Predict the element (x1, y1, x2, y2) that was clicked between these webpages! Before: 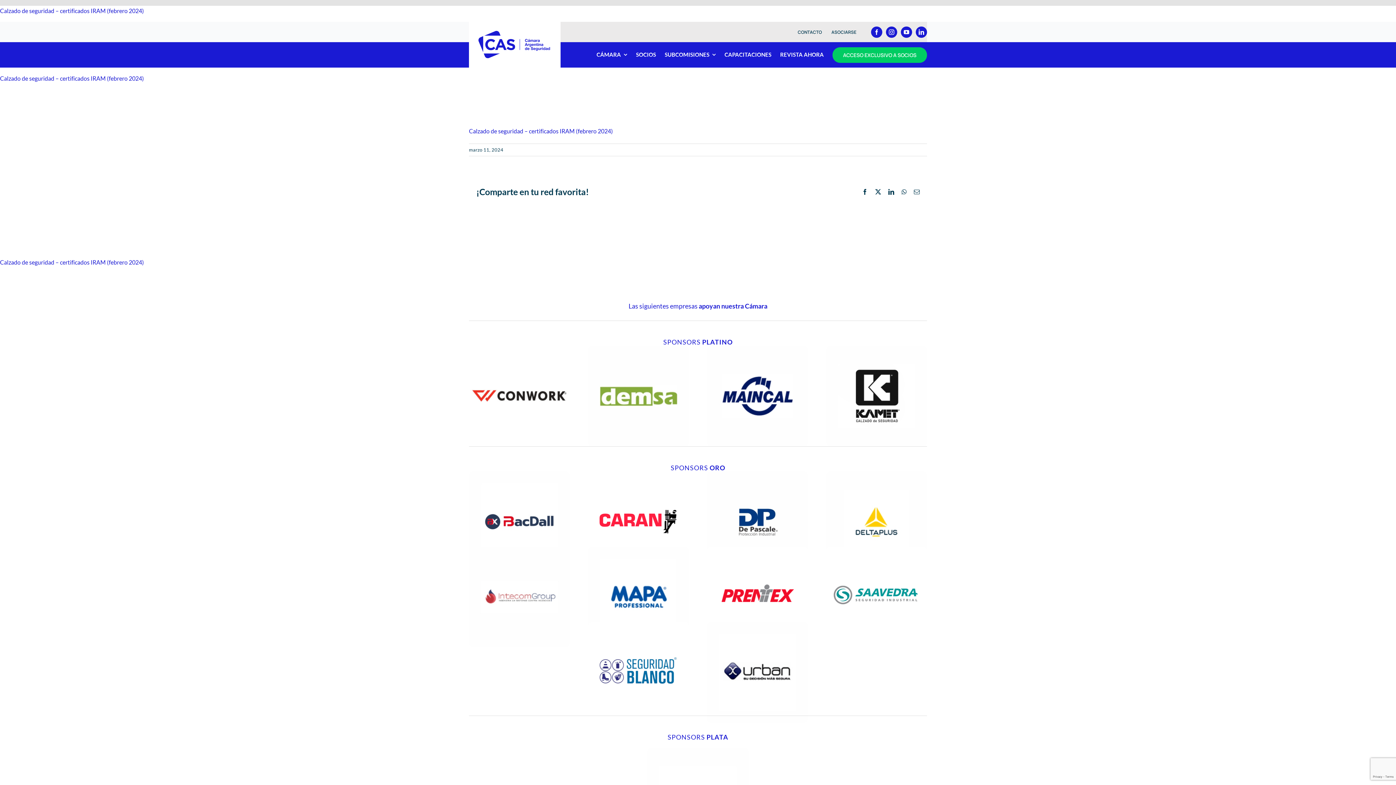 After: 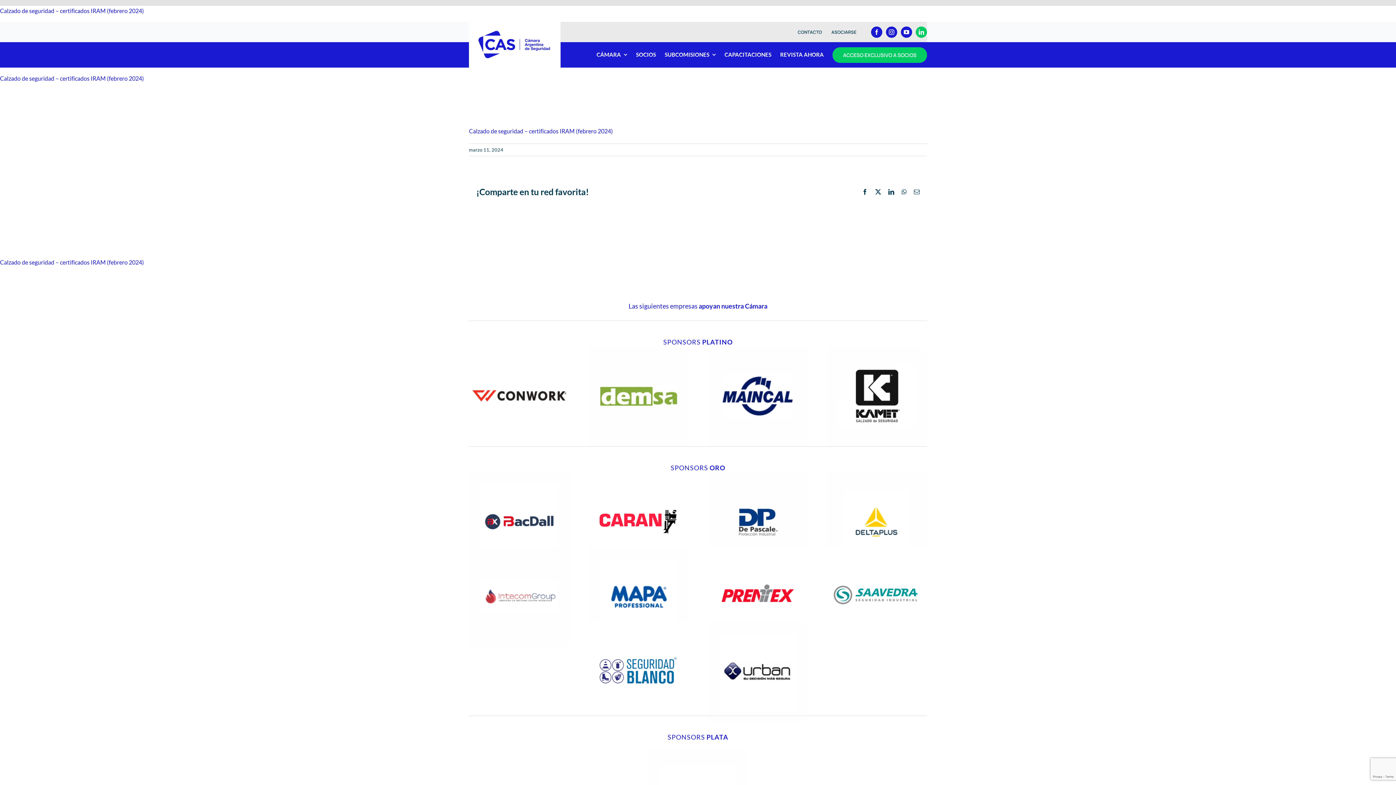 Action: bbox: (916, 26, 927, 37) label: linkedin